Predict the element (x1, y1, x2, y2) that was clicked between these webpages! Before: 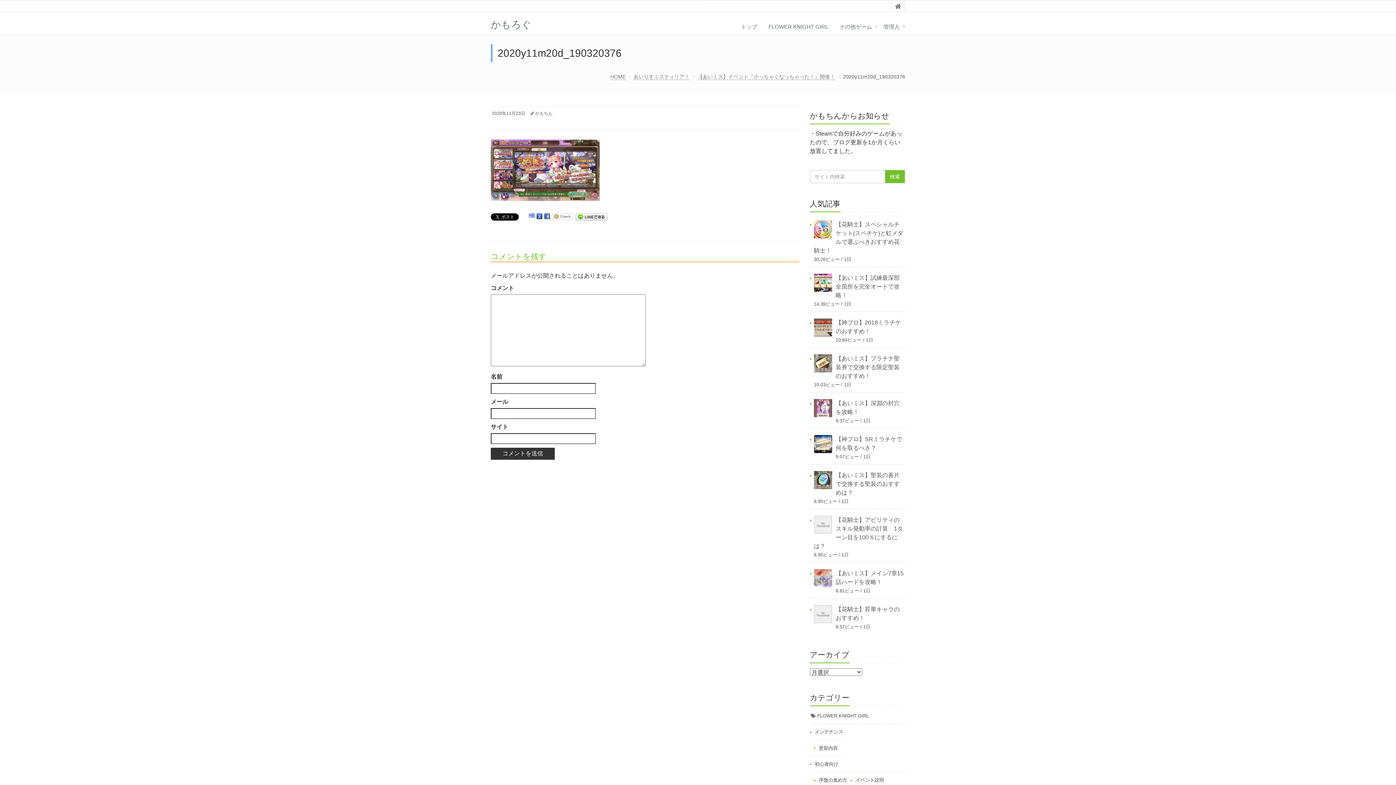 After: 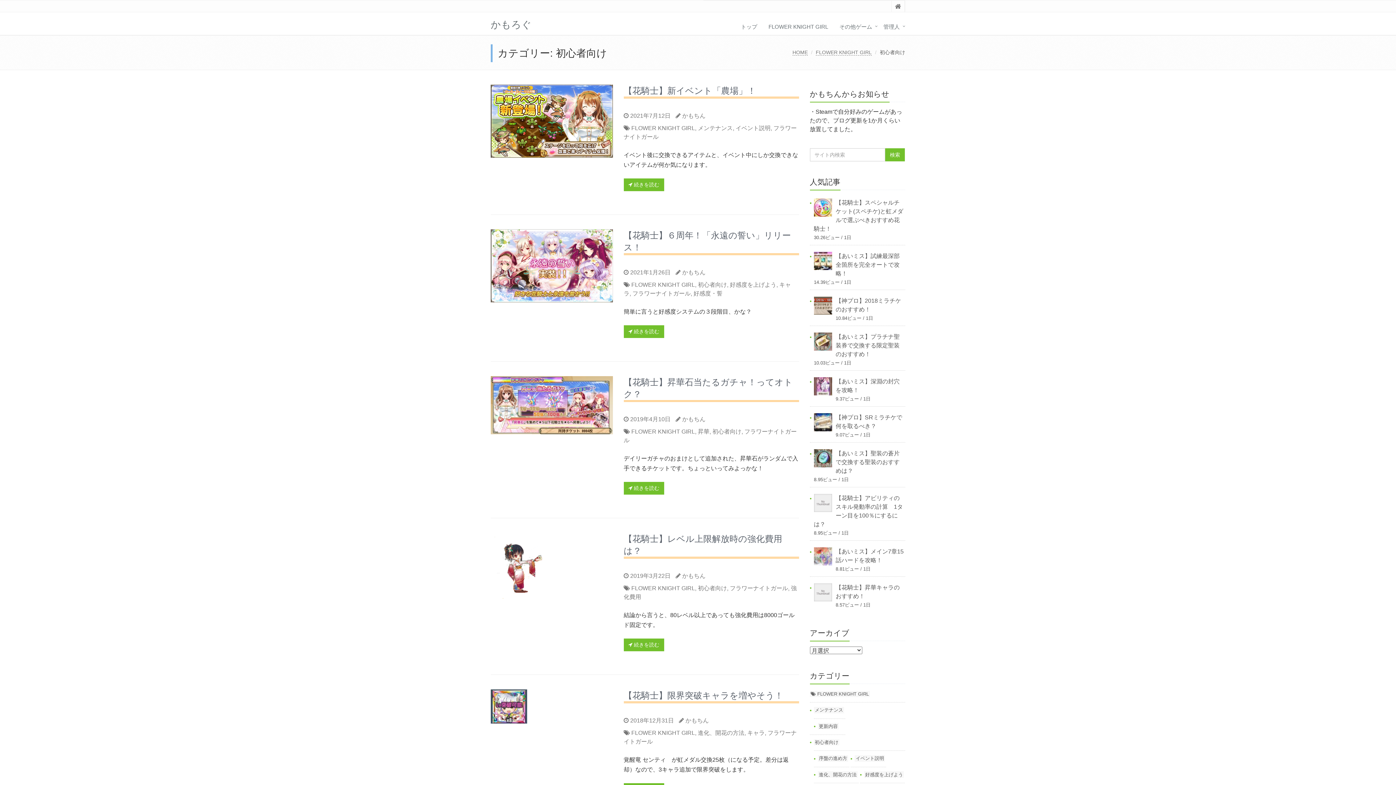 Action: bbox: (814, 761, 839, 767) label: 初心者向け